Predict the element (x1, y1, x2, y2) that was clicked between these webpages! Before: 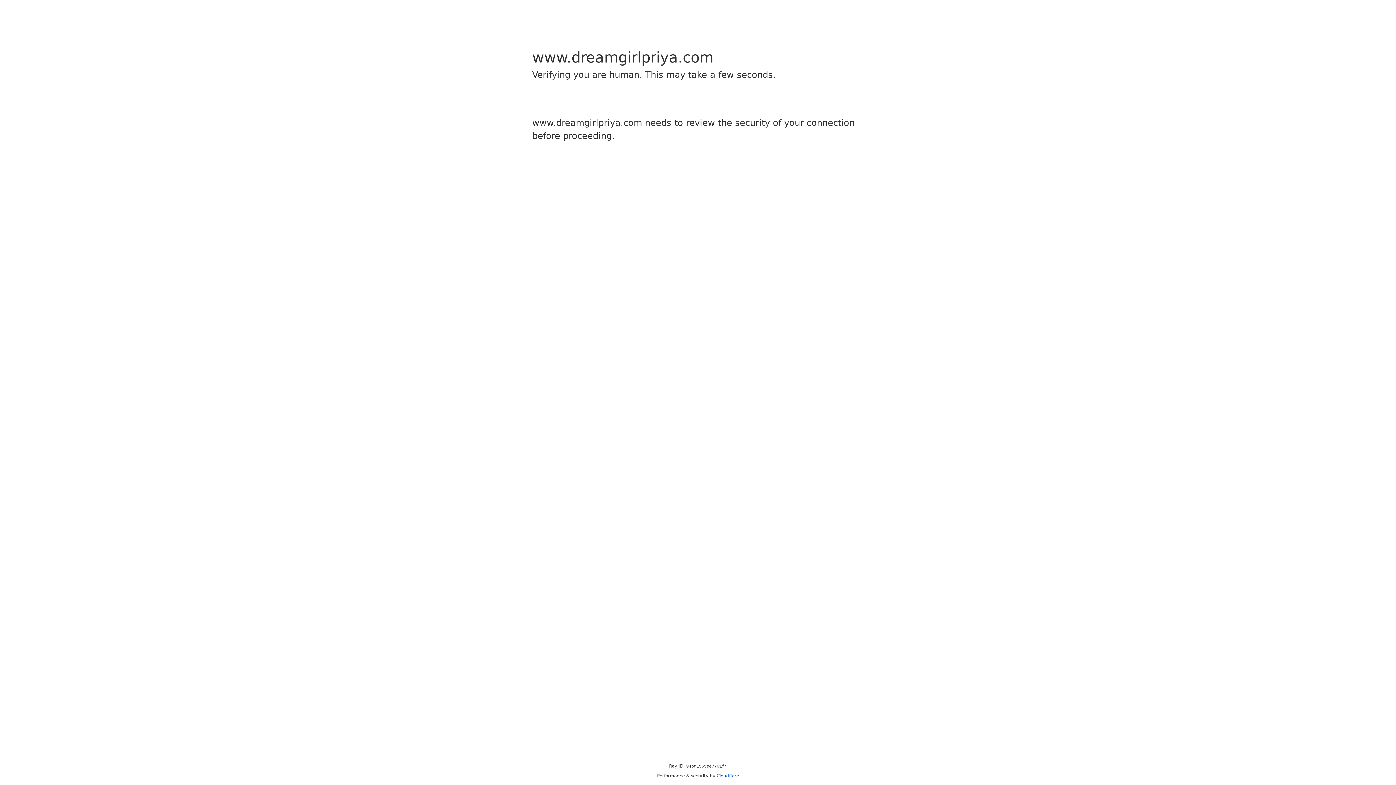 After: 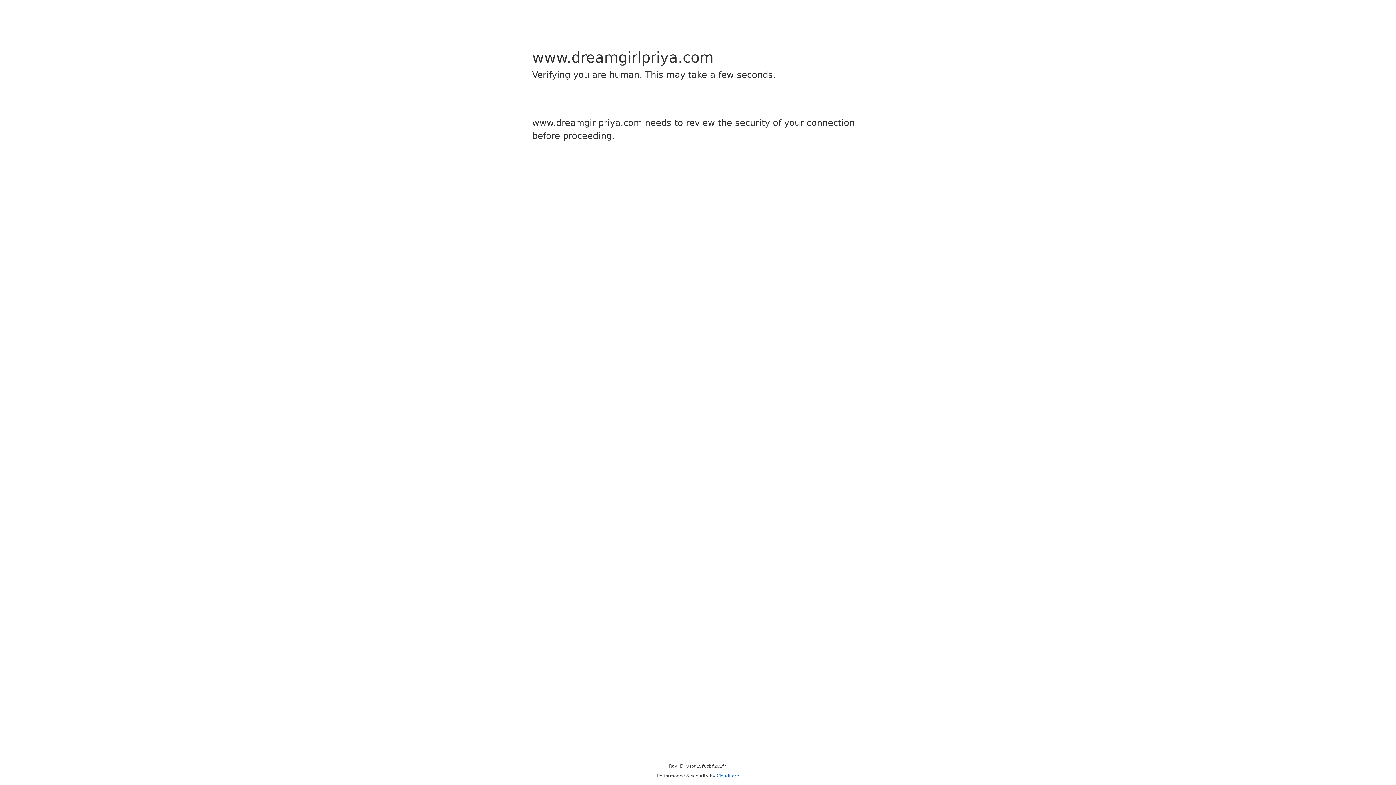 Action: label: Cloudflare bbox: (716, 773, 739, 778)